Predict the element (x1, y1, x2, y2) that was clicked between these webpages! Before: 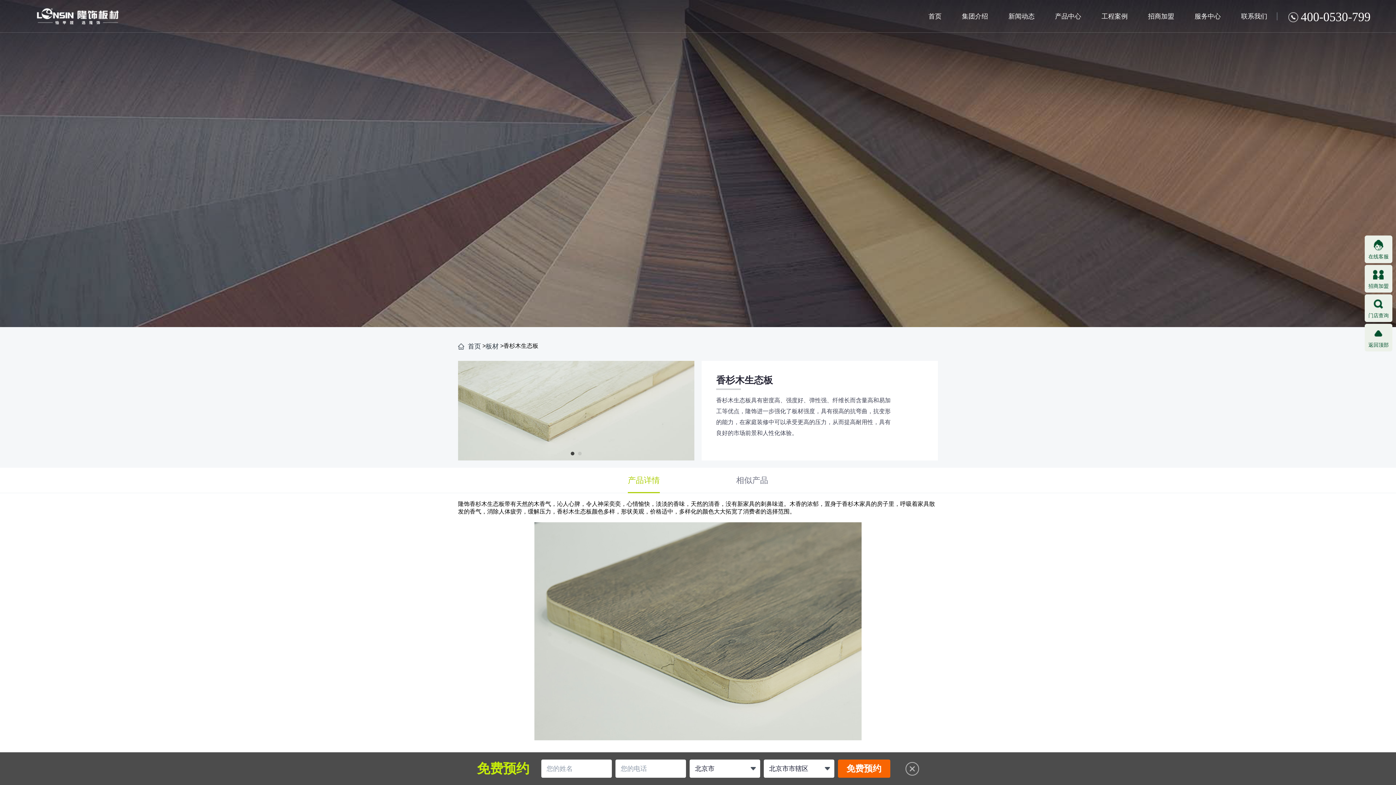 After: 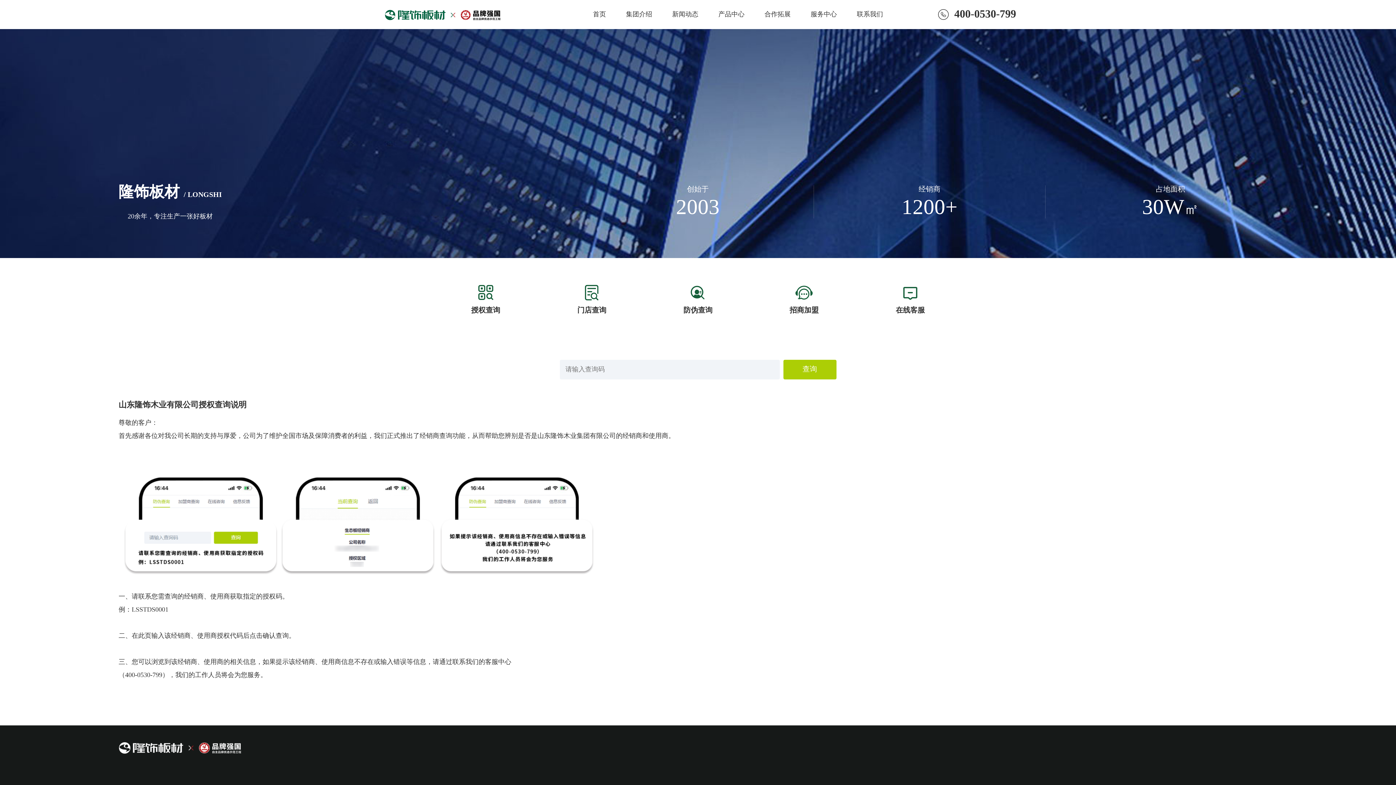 Action: label: 服务中心 bbox: (1184, 0, 1231, 32)